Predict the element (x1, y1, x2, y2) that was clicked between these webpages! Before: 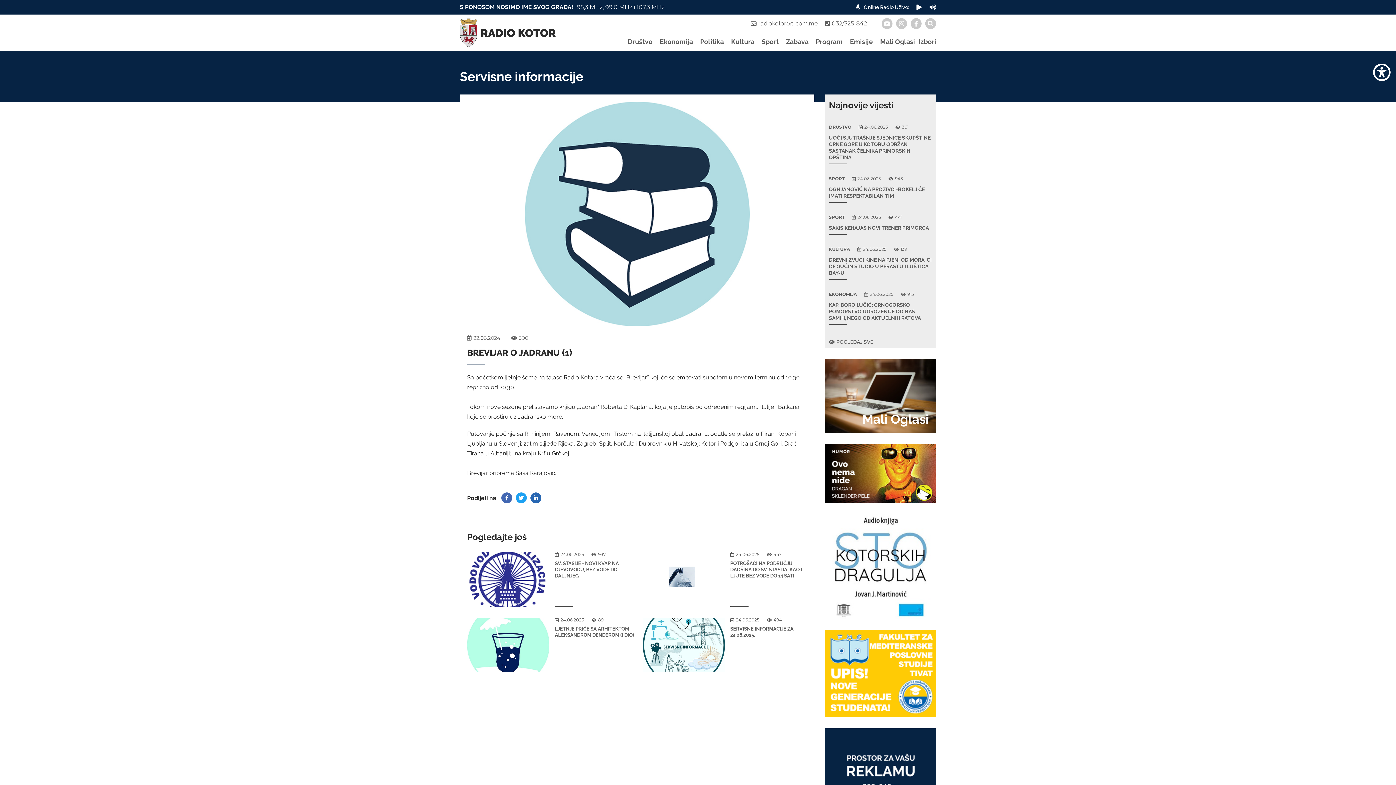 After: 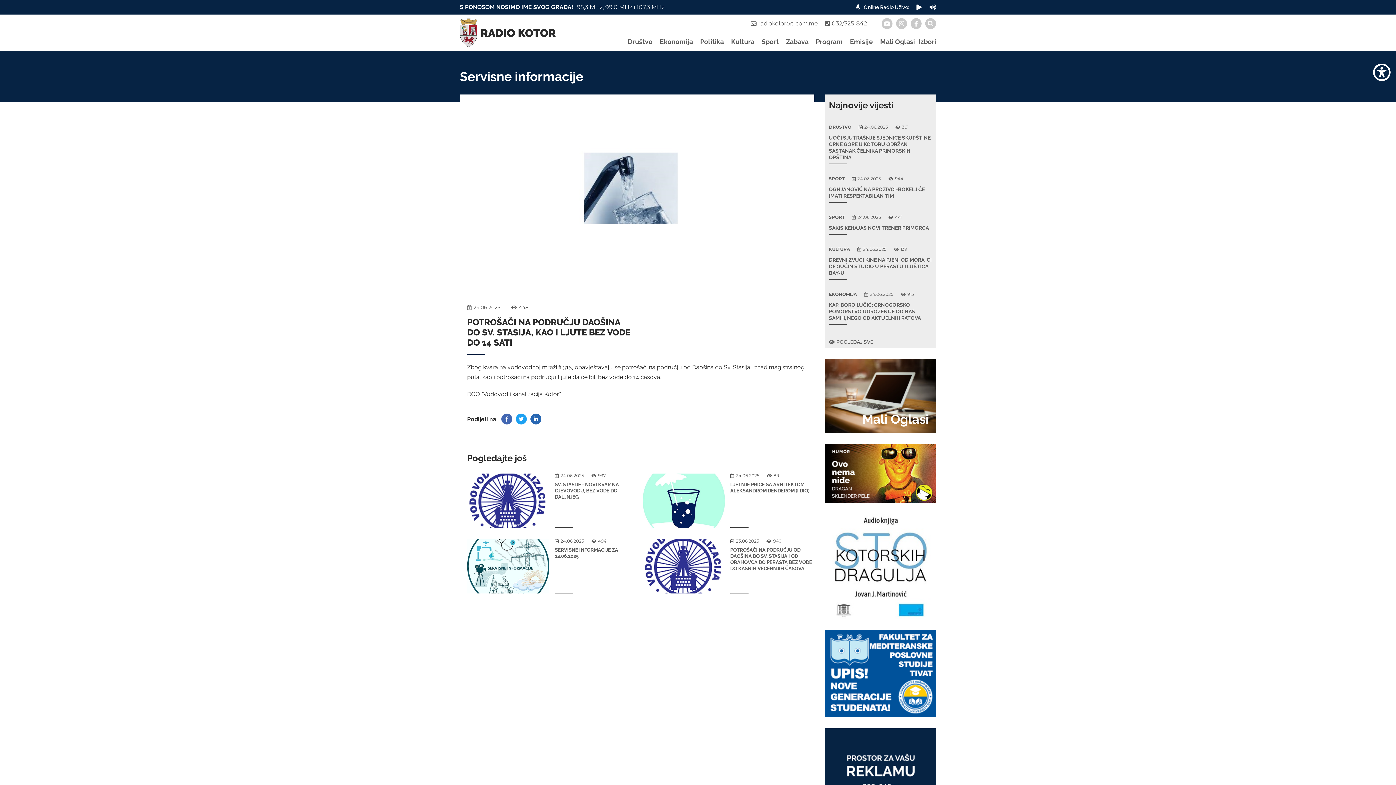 Action: label: PROČITAJ
24.06.2025
447
POTROŠAČI NA PODRUČJU DAOŠINA DO SV. STASIJA, KAO I LJUTE BEZ VODE DO 14 SATI bbox: (642, 552, 807, 607)